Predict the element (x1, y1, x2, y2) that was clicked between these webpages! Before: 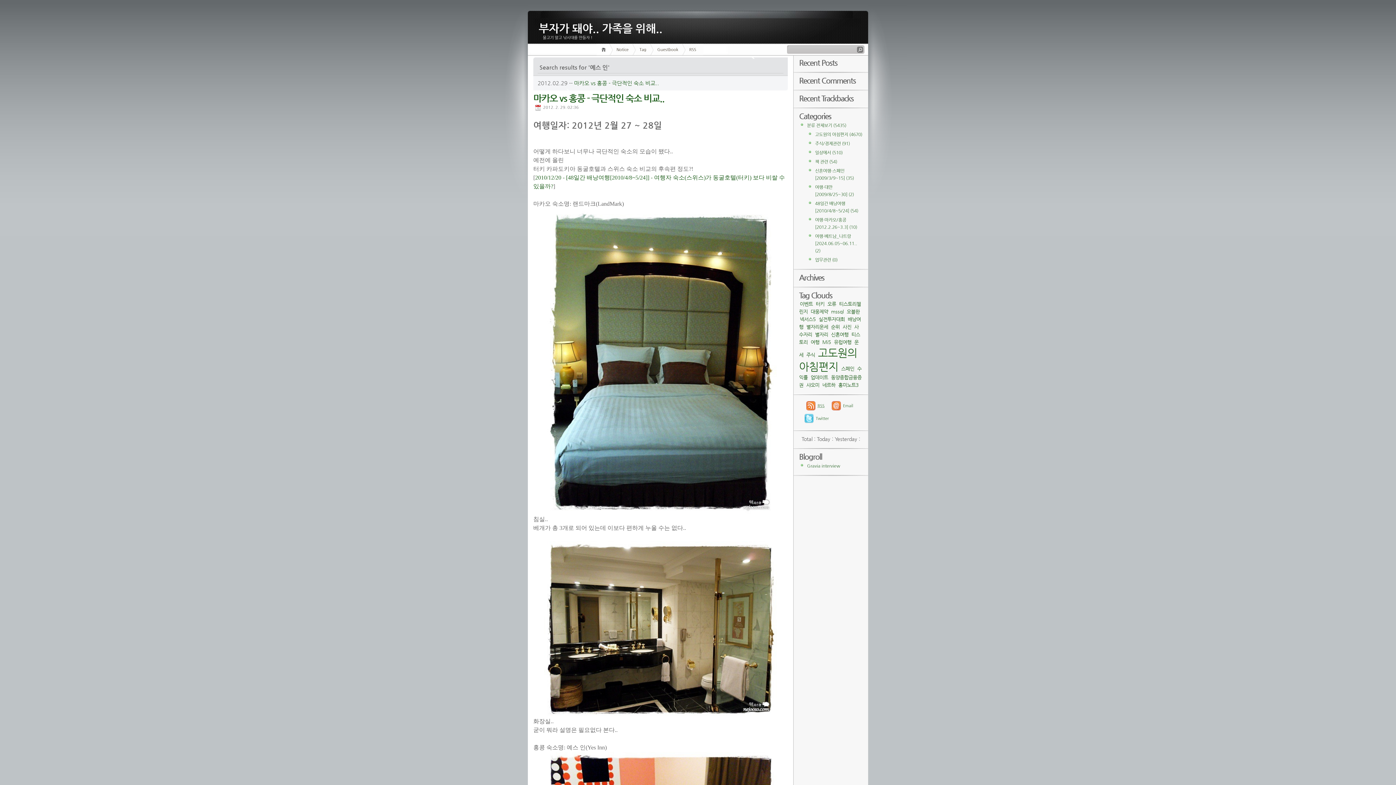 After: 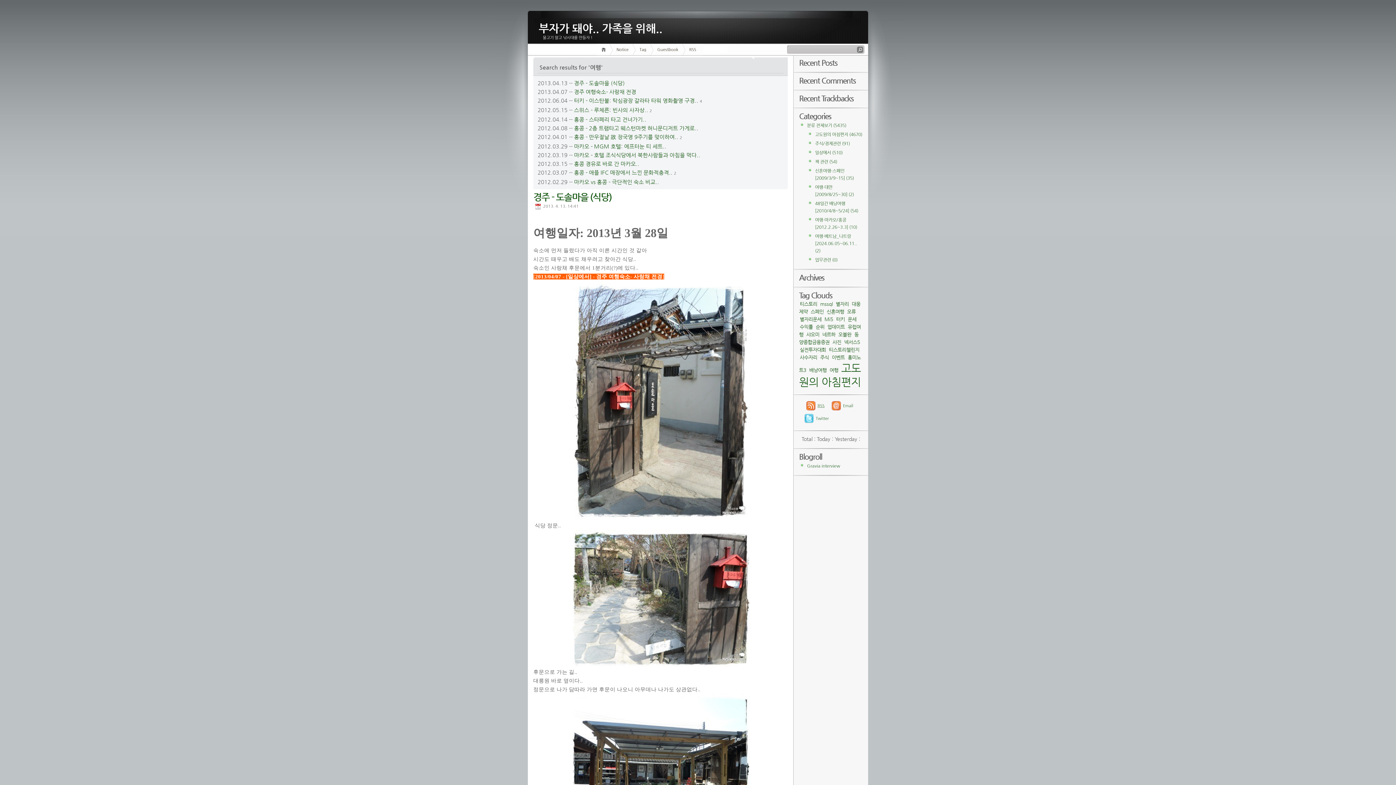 Action: bbox: (810, 339, 819, 345) label: 여행